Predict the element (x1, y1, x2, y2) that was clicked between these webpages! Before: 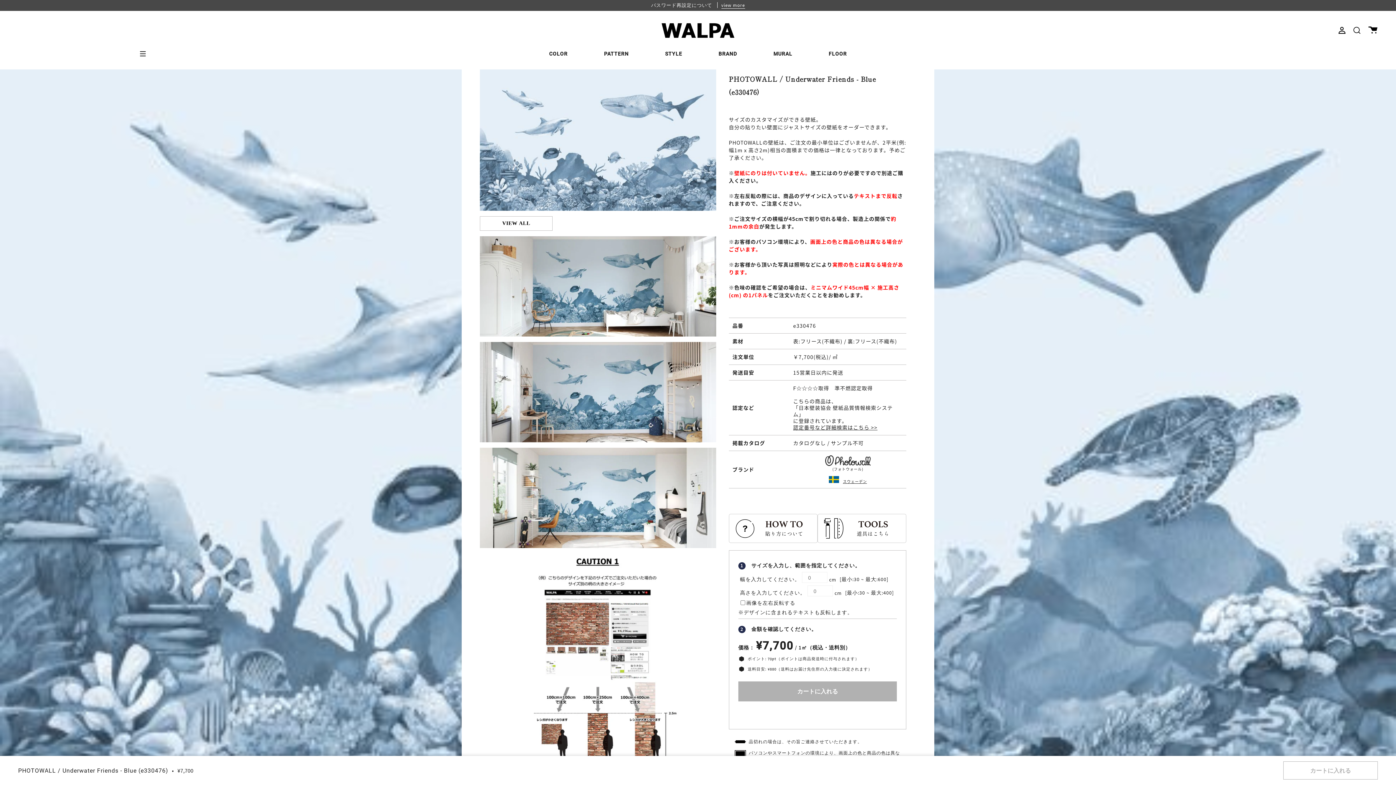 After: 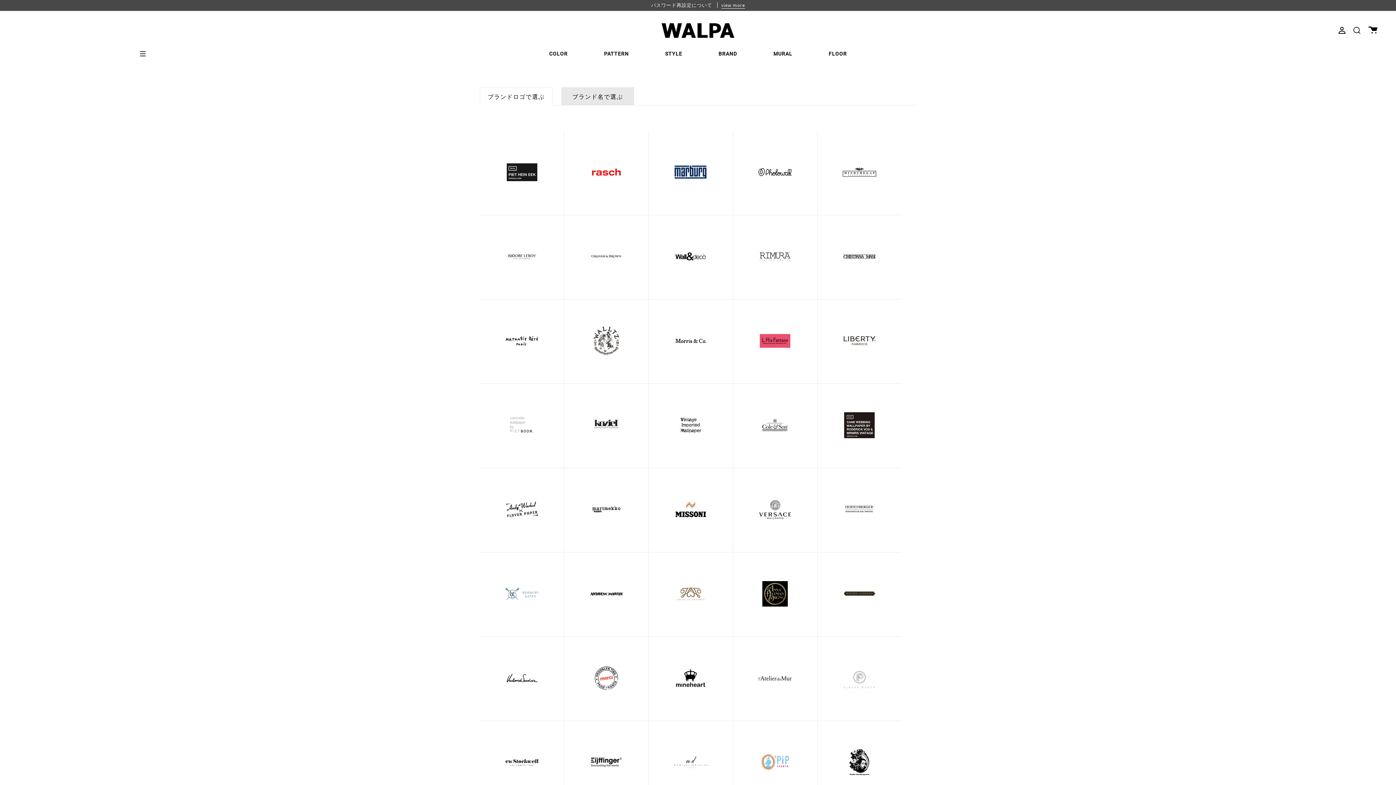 Action: label: BRAND bbox: (700, 41, 755, 64)